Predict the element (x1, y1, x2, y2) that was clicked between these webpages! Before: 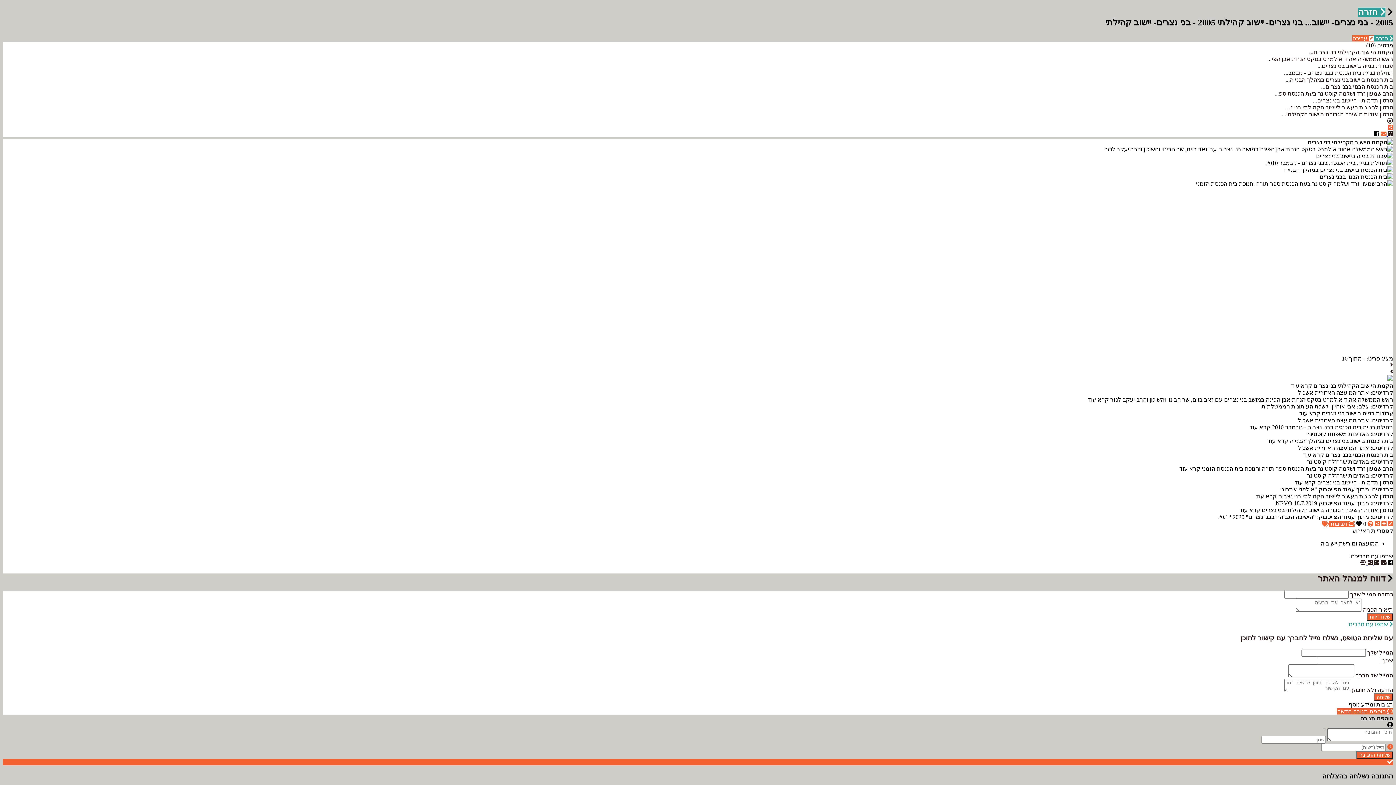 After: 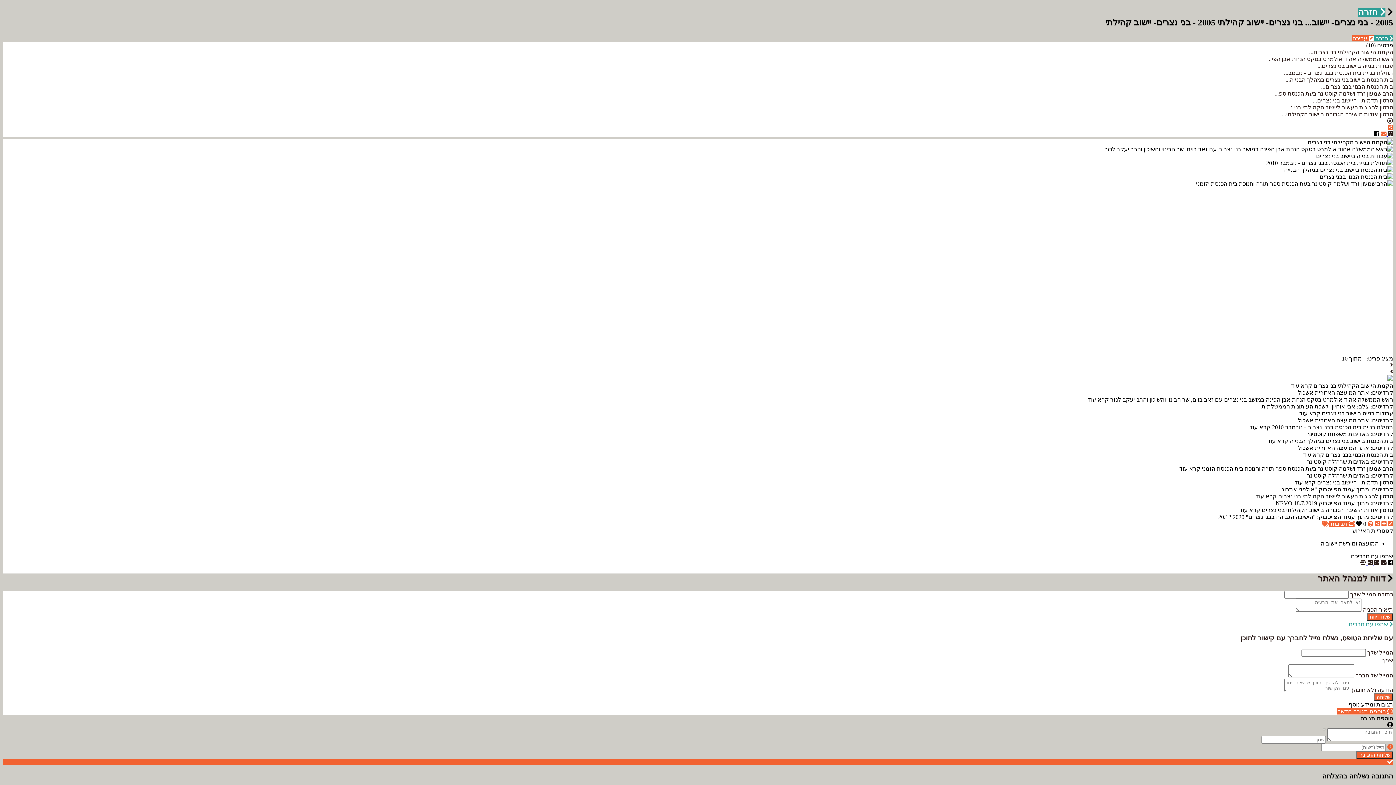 Action: bbox: (1386, 130, 1393, 137) label:  